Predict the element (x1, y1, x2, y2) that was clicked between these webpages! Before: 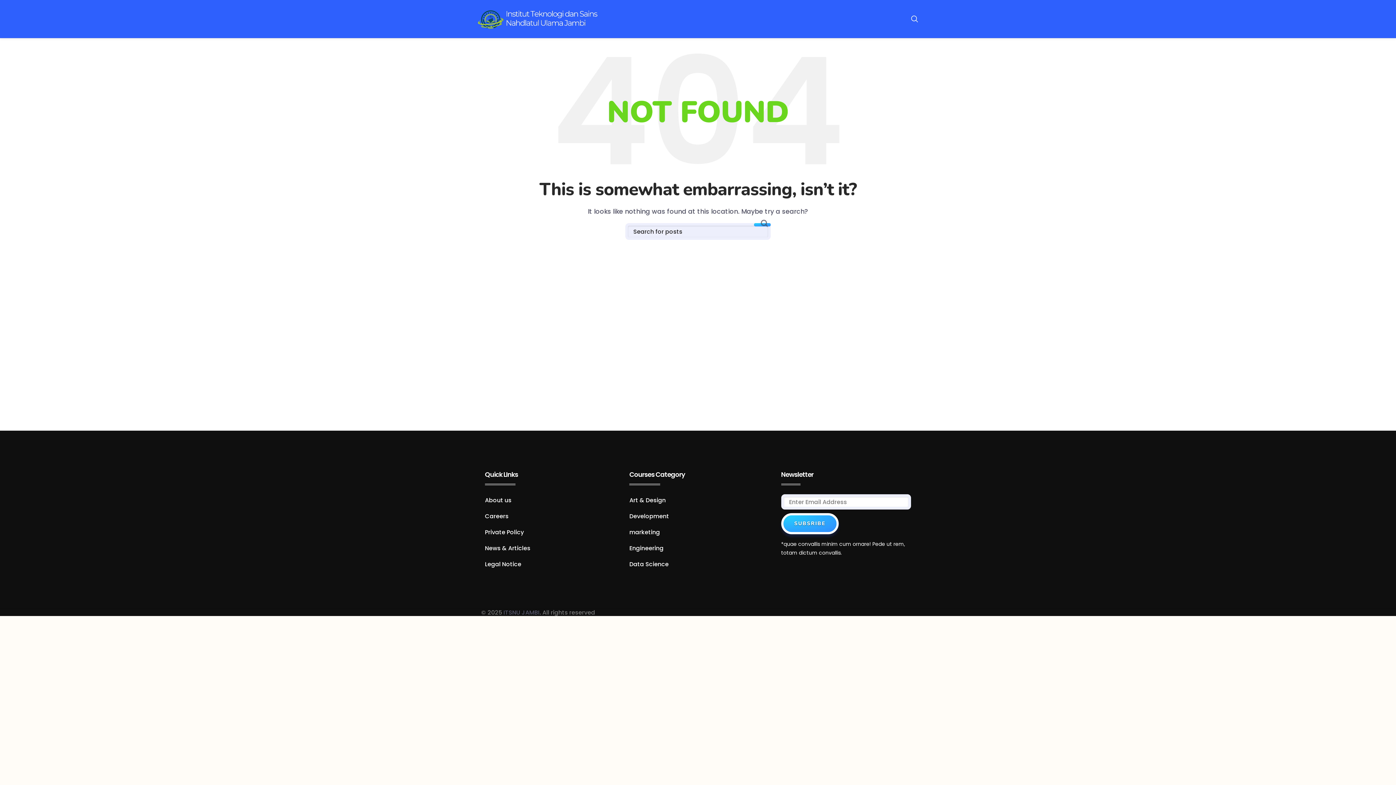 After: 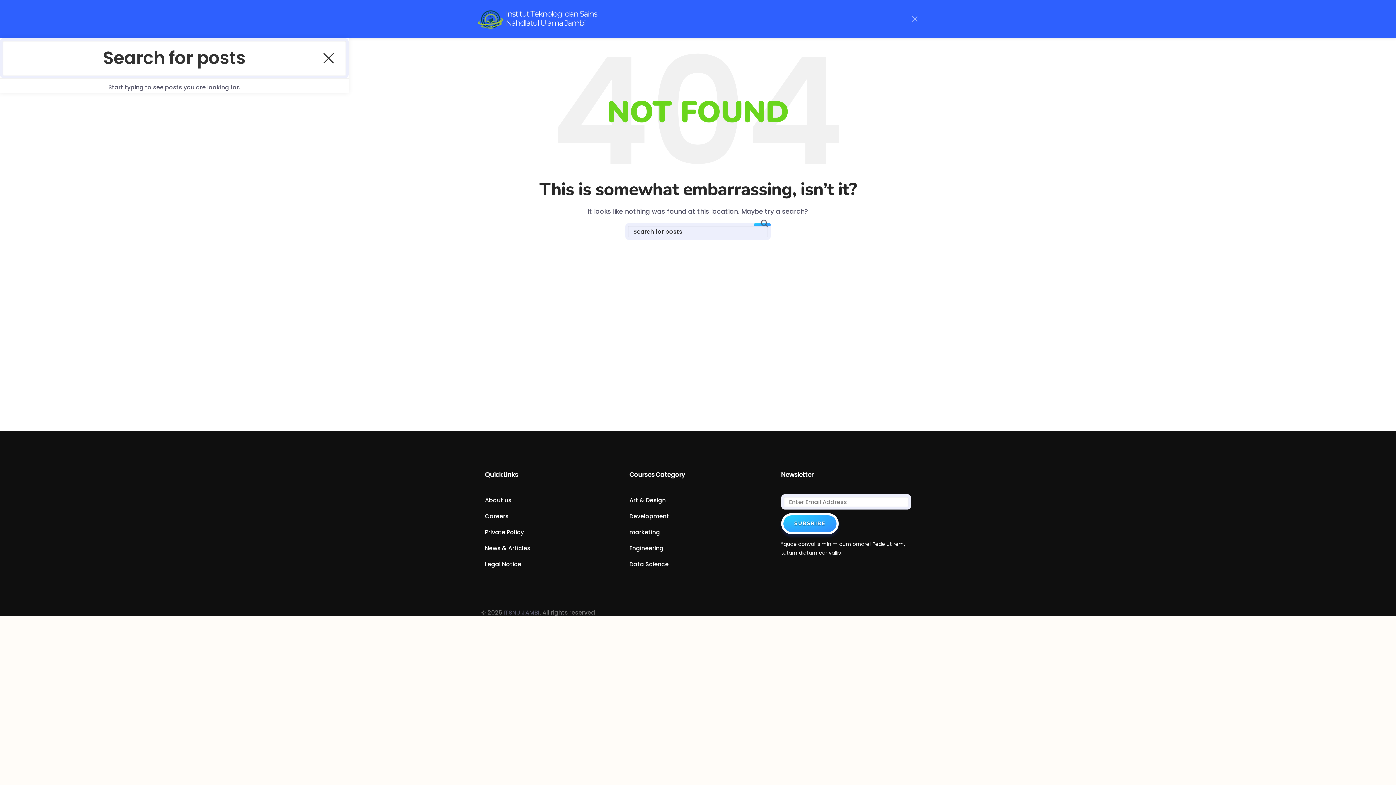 Action: label: Search bbox: (911, 11, 918, 26)